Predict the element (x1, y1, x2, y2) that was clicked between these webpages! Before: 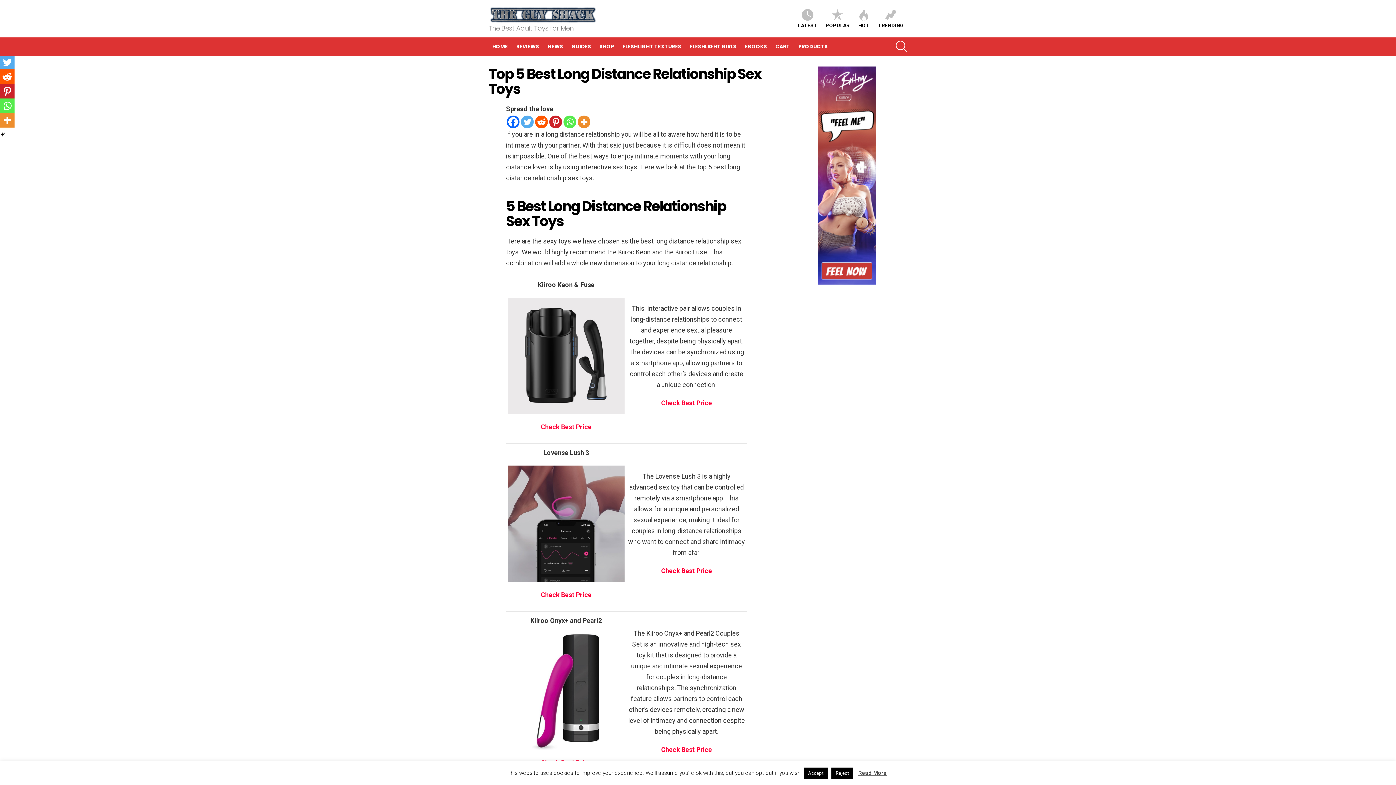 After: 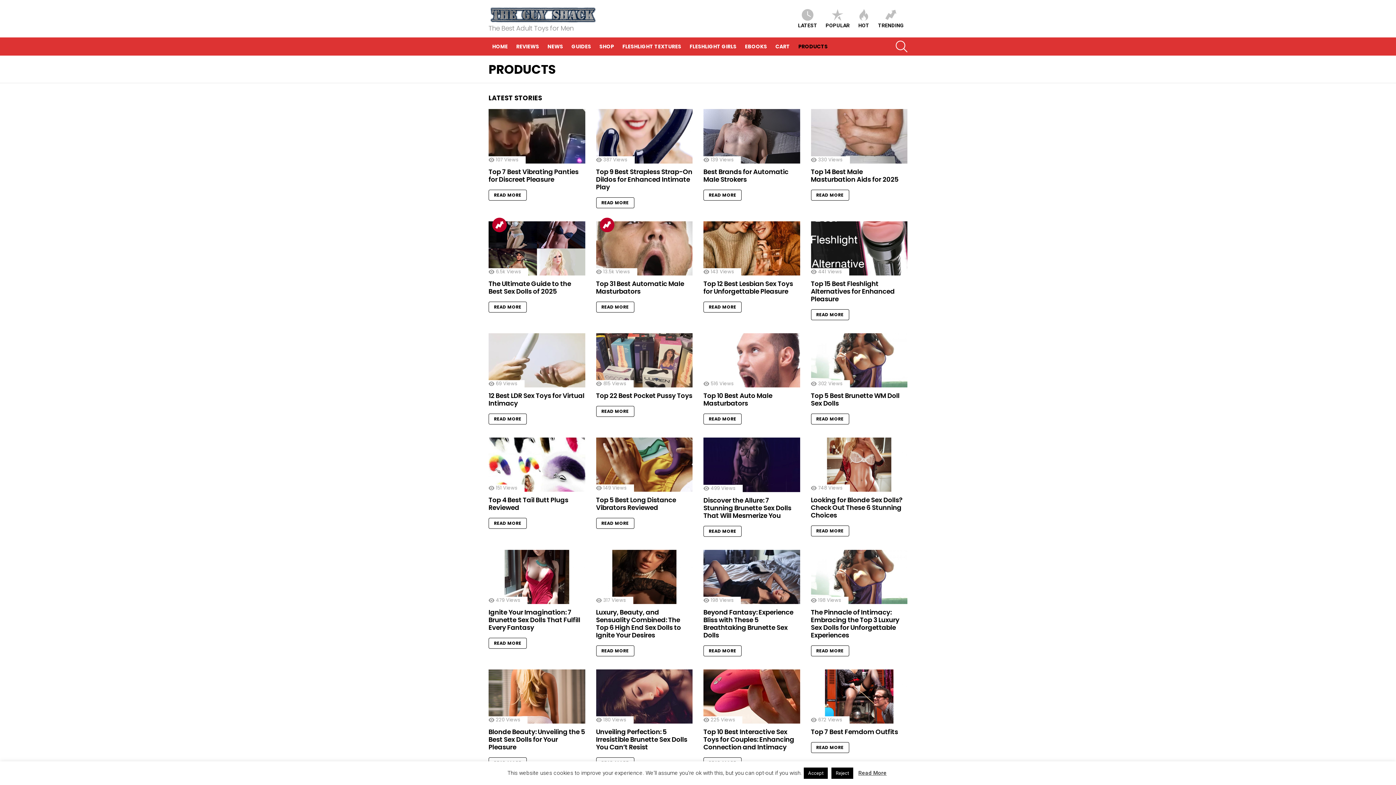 Action: bbox: (794, 41, 831, 52) label: PRODUCTS